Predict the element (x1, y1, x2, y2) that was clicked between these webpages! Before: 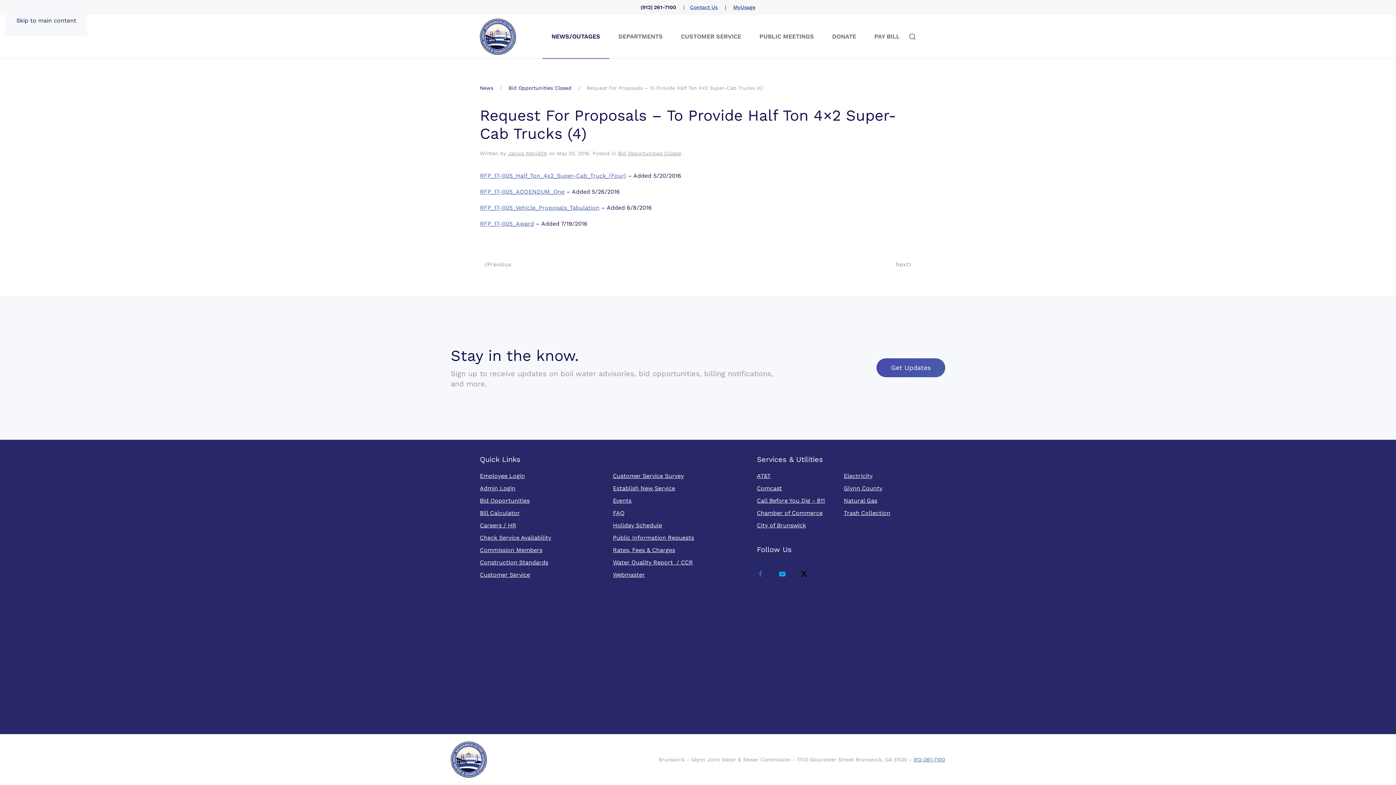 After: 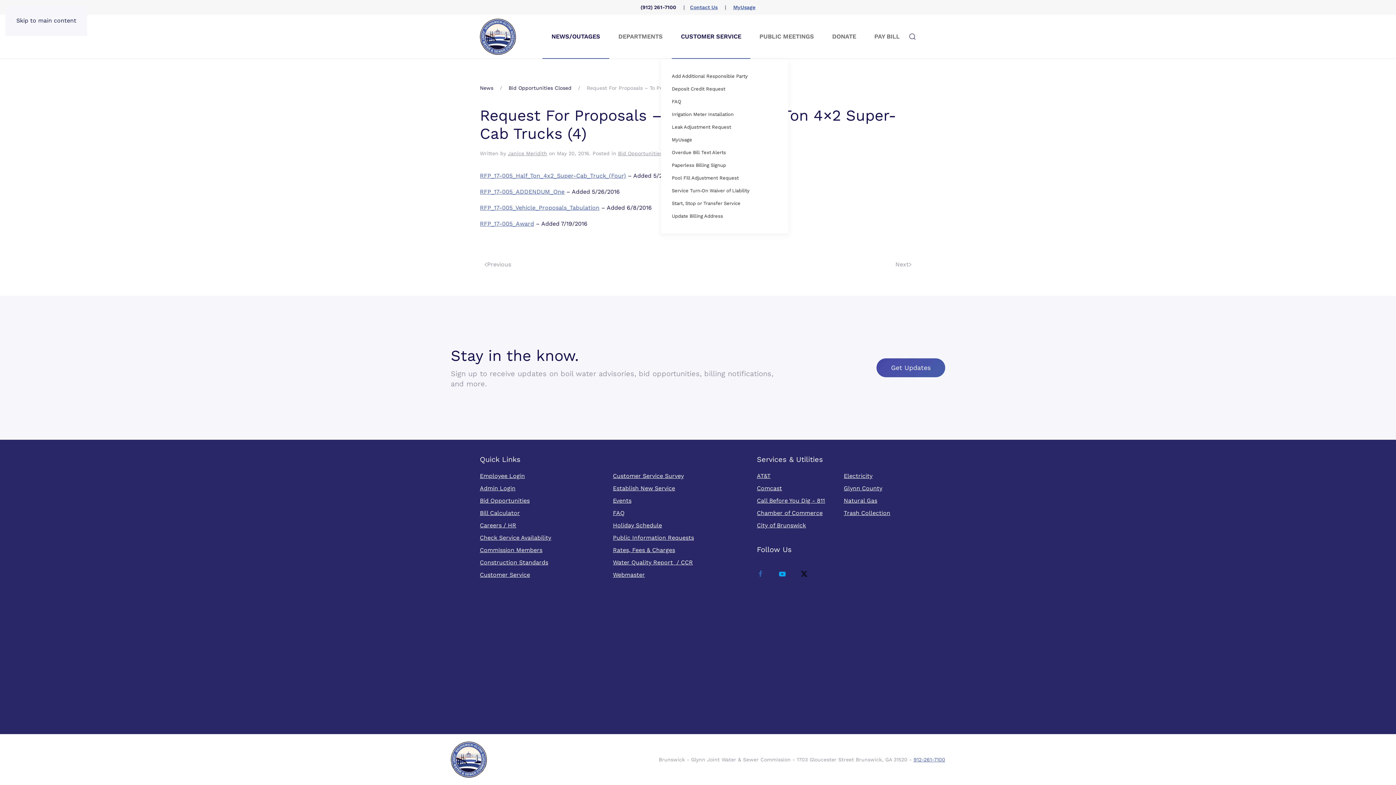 Action: bbox: (672, 14, 750, 58) label: CUSTOMER SERVICE